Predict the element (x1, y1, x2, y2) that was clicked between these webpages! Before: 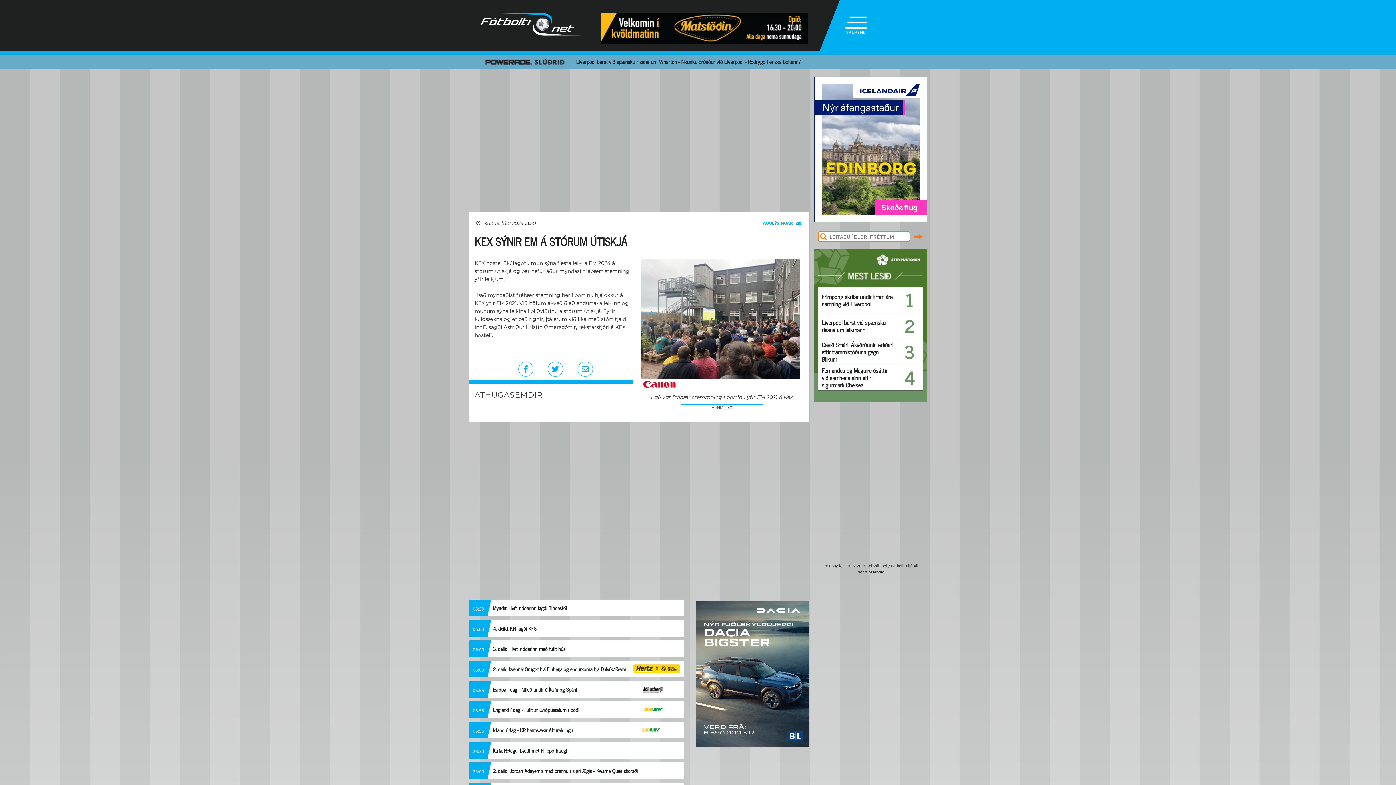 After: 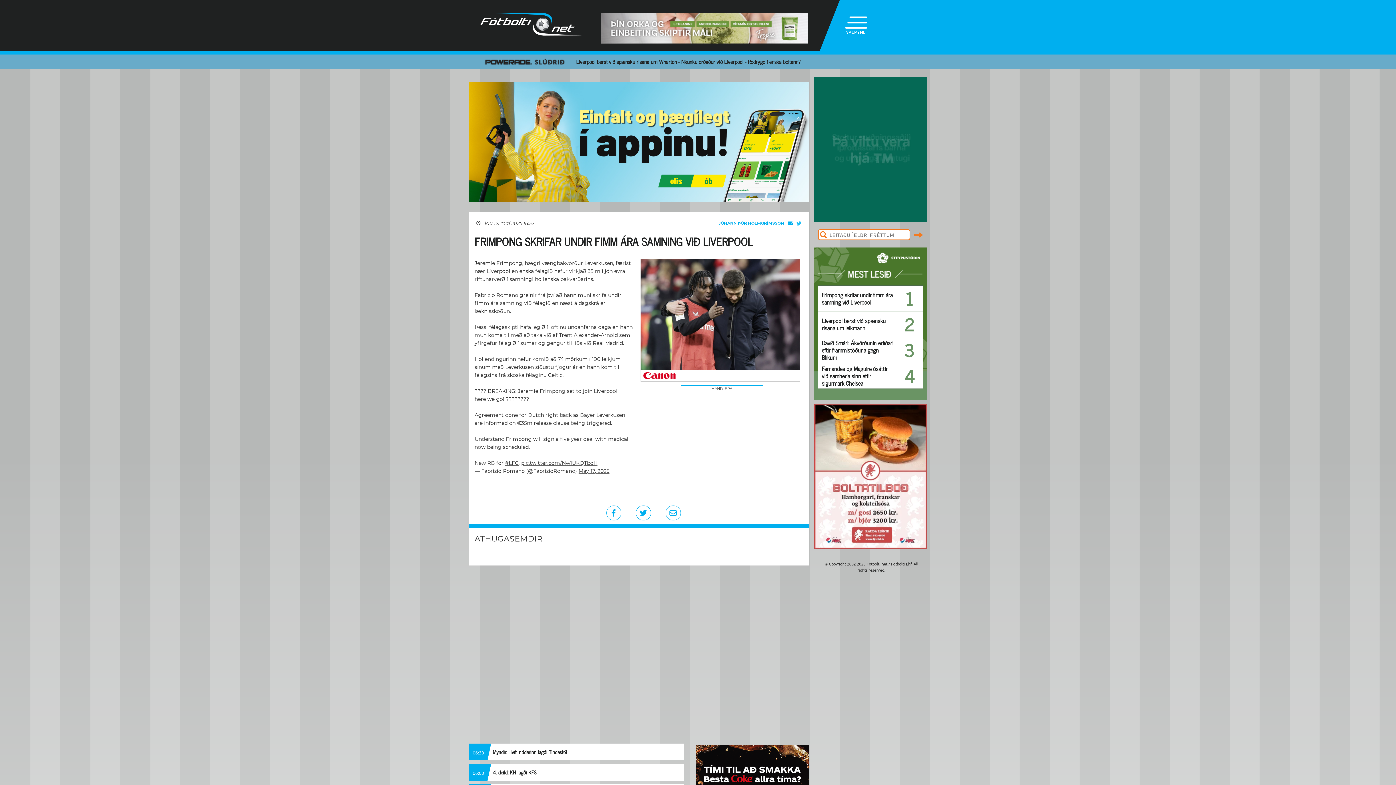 Action: label: Frimpong skrifar undir fimm ára samning við Liverpool
1 bbox: (818, 287, 923, 313)